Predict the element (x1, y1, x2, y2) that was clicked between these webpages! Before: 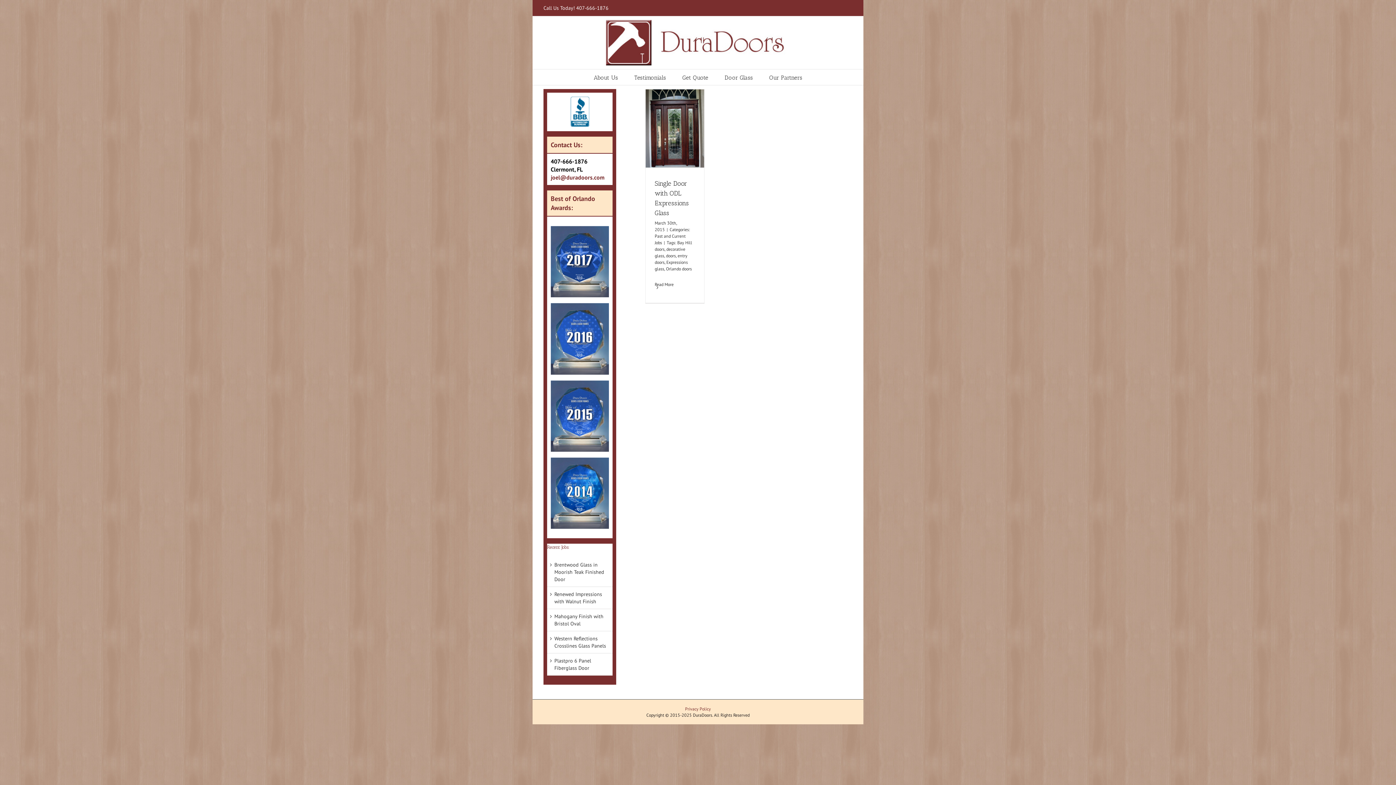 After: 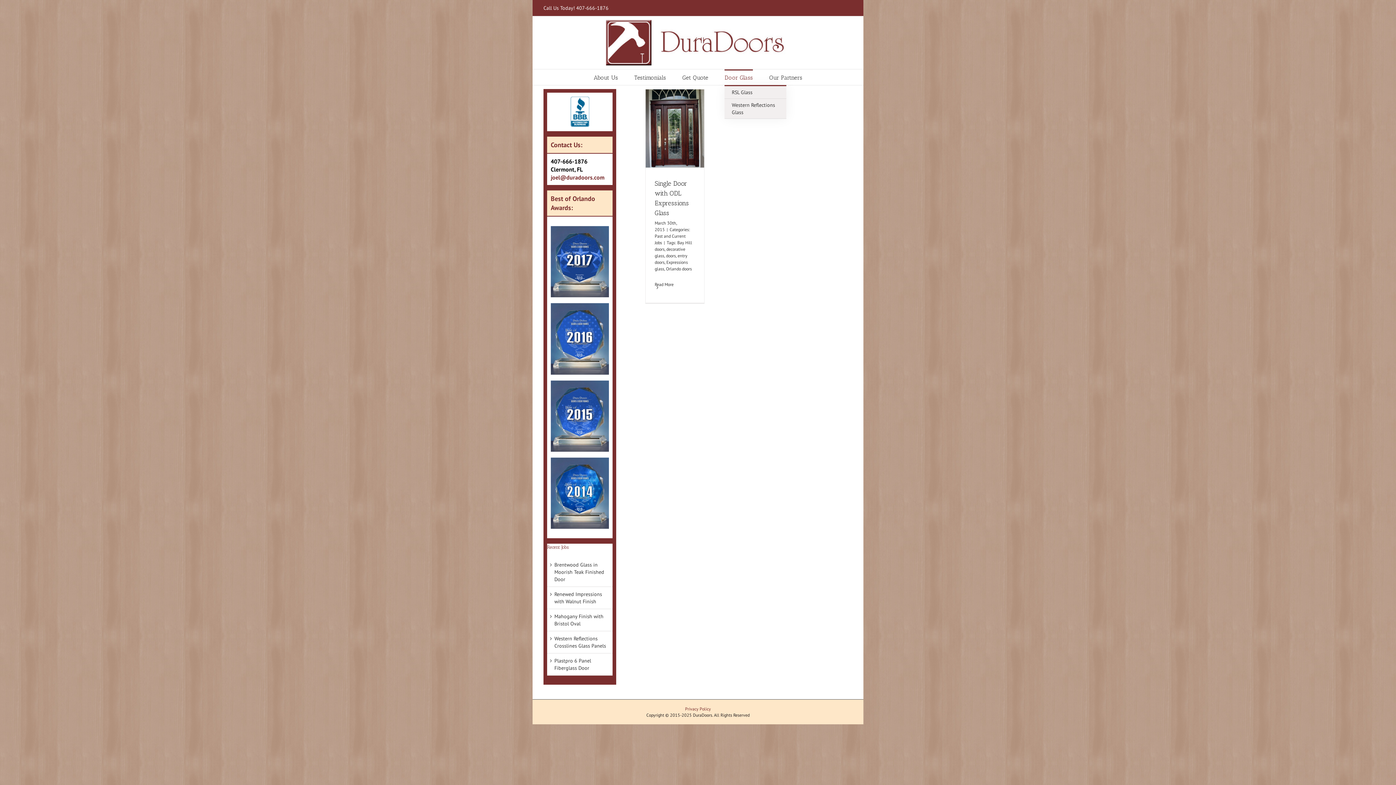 Action: label: Door Glass bbox: (724, 69, 753, 85)